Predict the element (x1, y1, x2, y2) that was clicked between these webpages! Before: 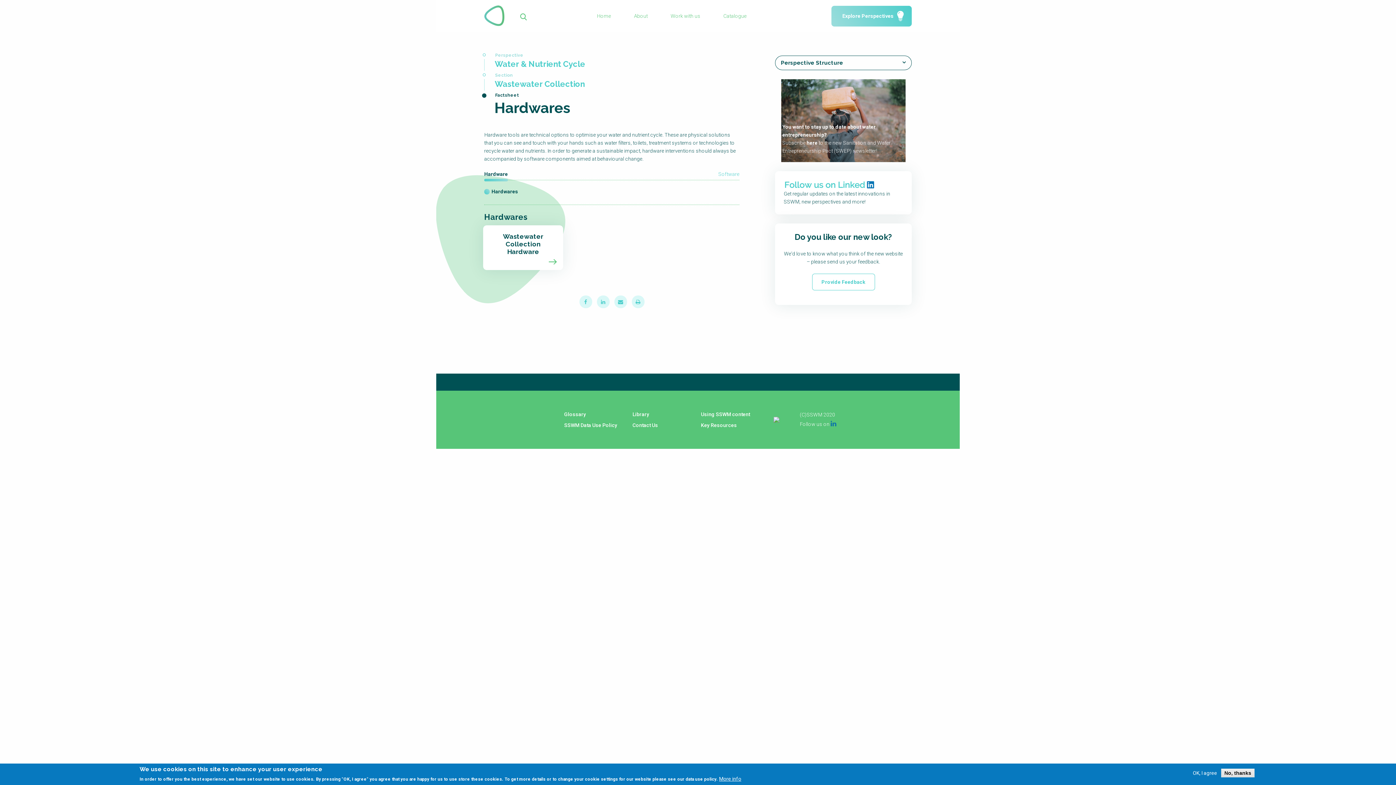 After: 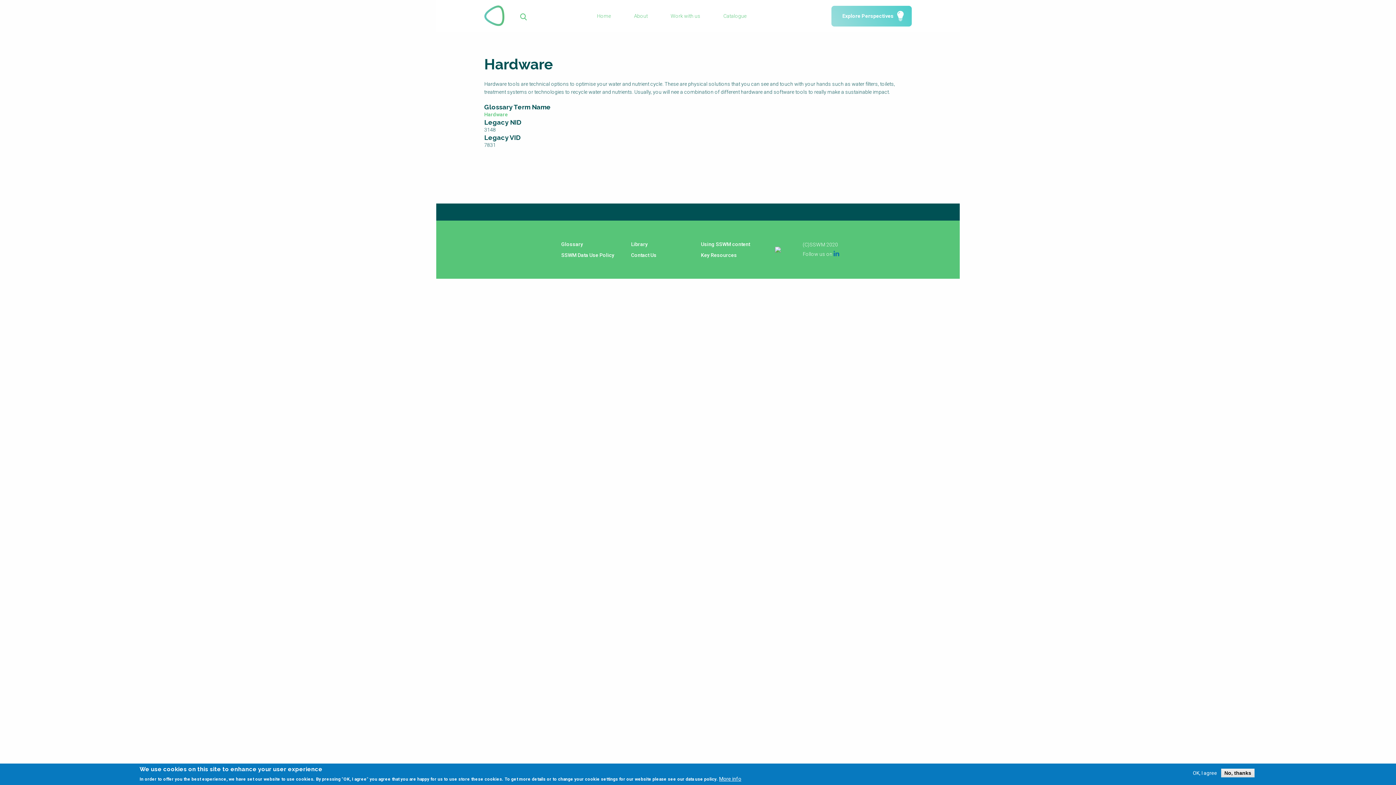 Action: label: Hardware bbox: (484, 132, 506, 137)